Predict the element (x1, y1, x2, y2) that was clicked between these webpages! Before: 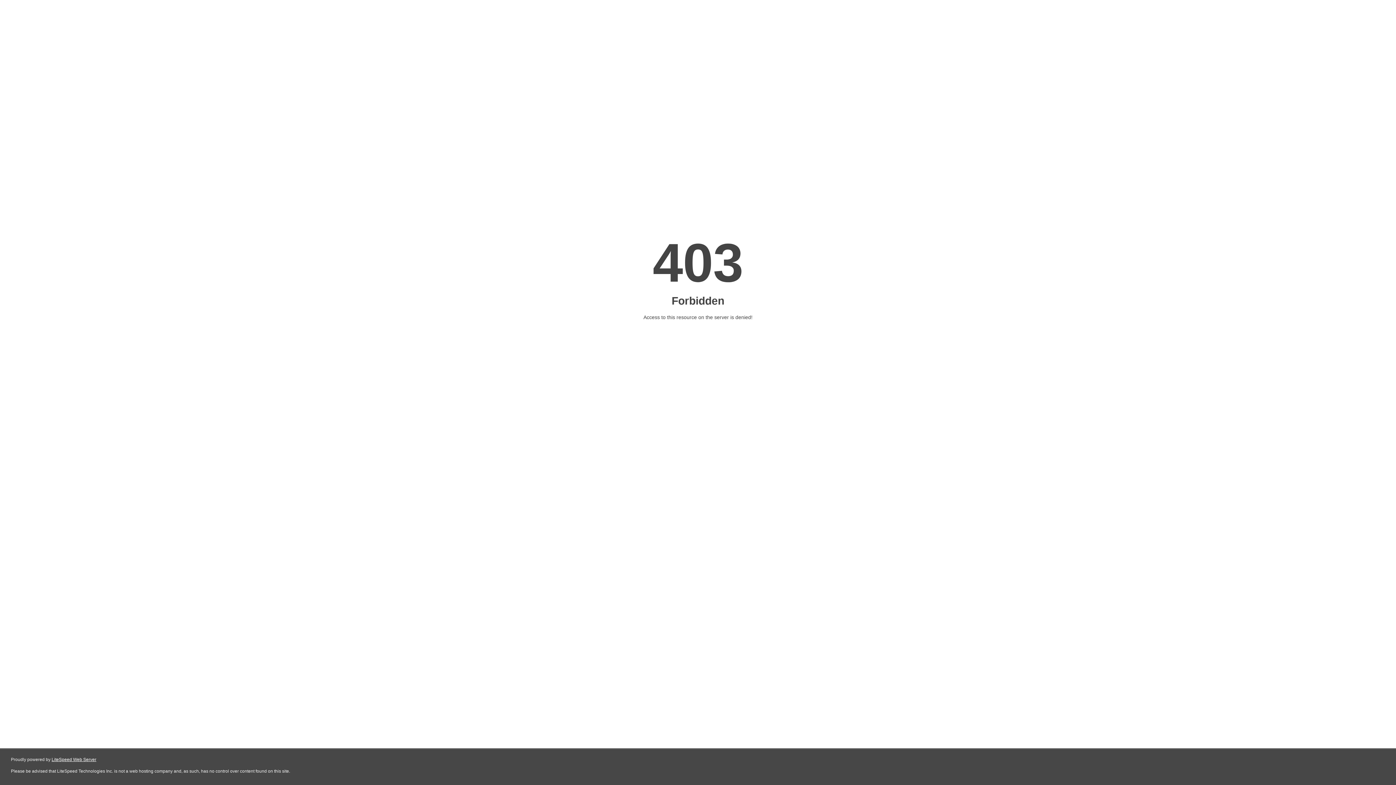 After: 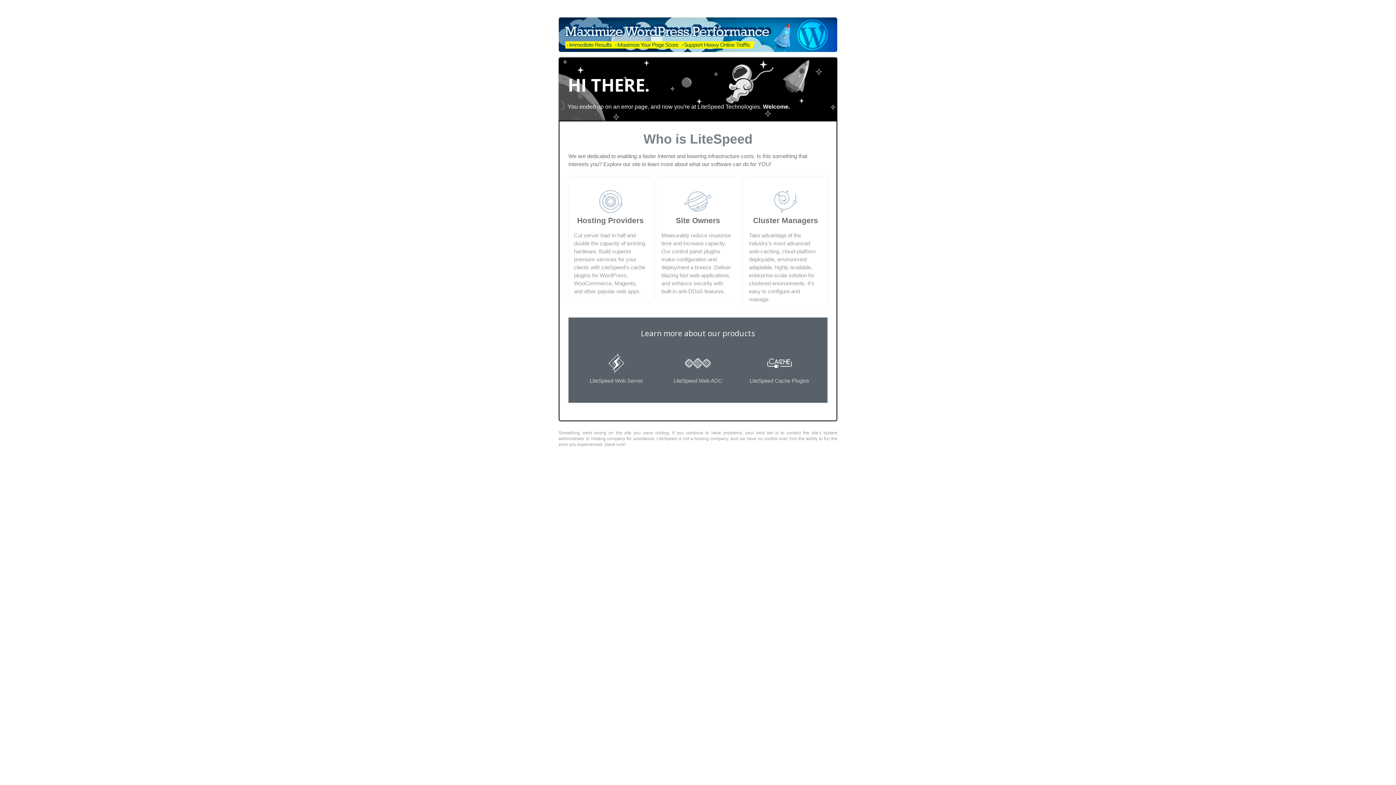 Action: label: LiteSpeed Web Server bbox: (51, 757, 96, 762)